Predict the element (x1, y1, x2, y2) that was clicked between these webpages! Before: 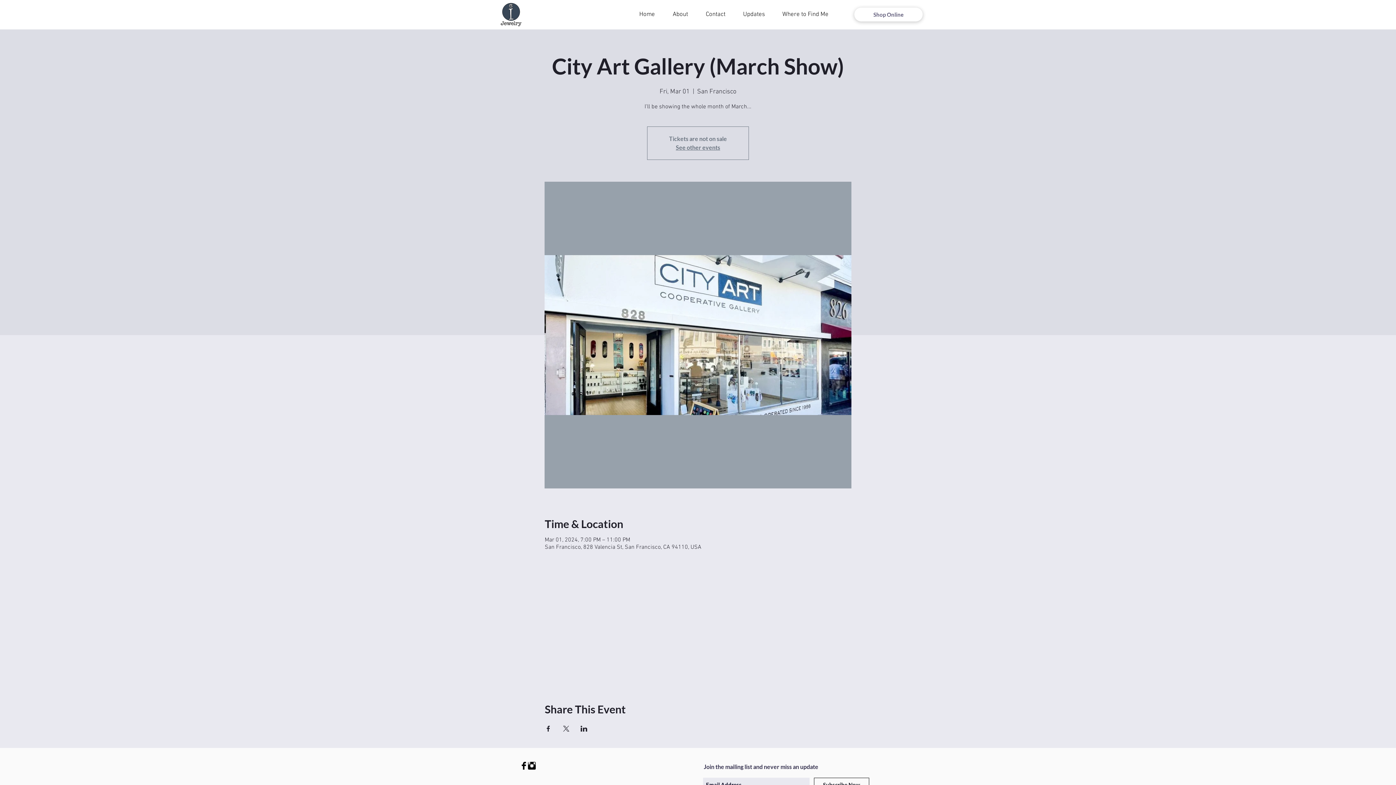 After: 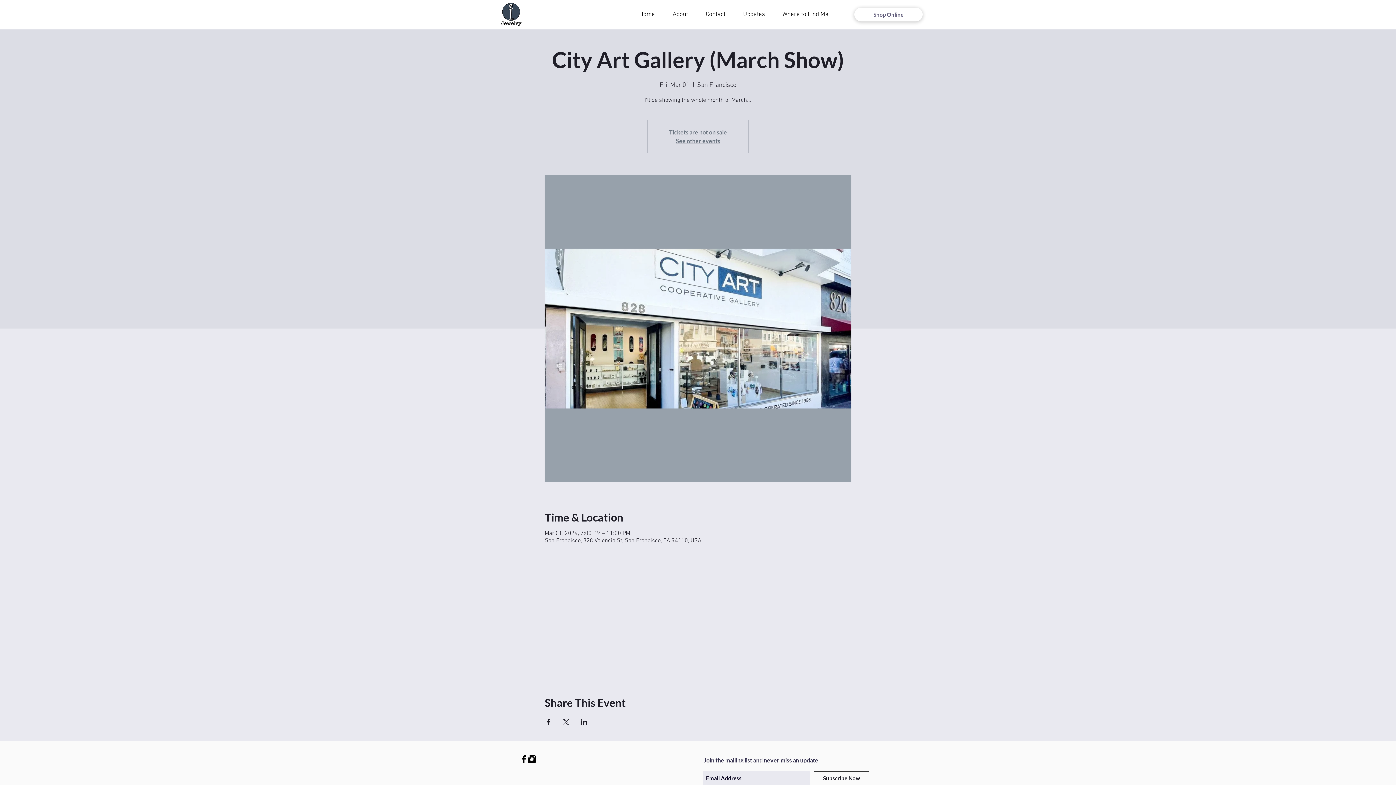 Action: bbox: (814, 778, 869, 792) label: Subscribe Now